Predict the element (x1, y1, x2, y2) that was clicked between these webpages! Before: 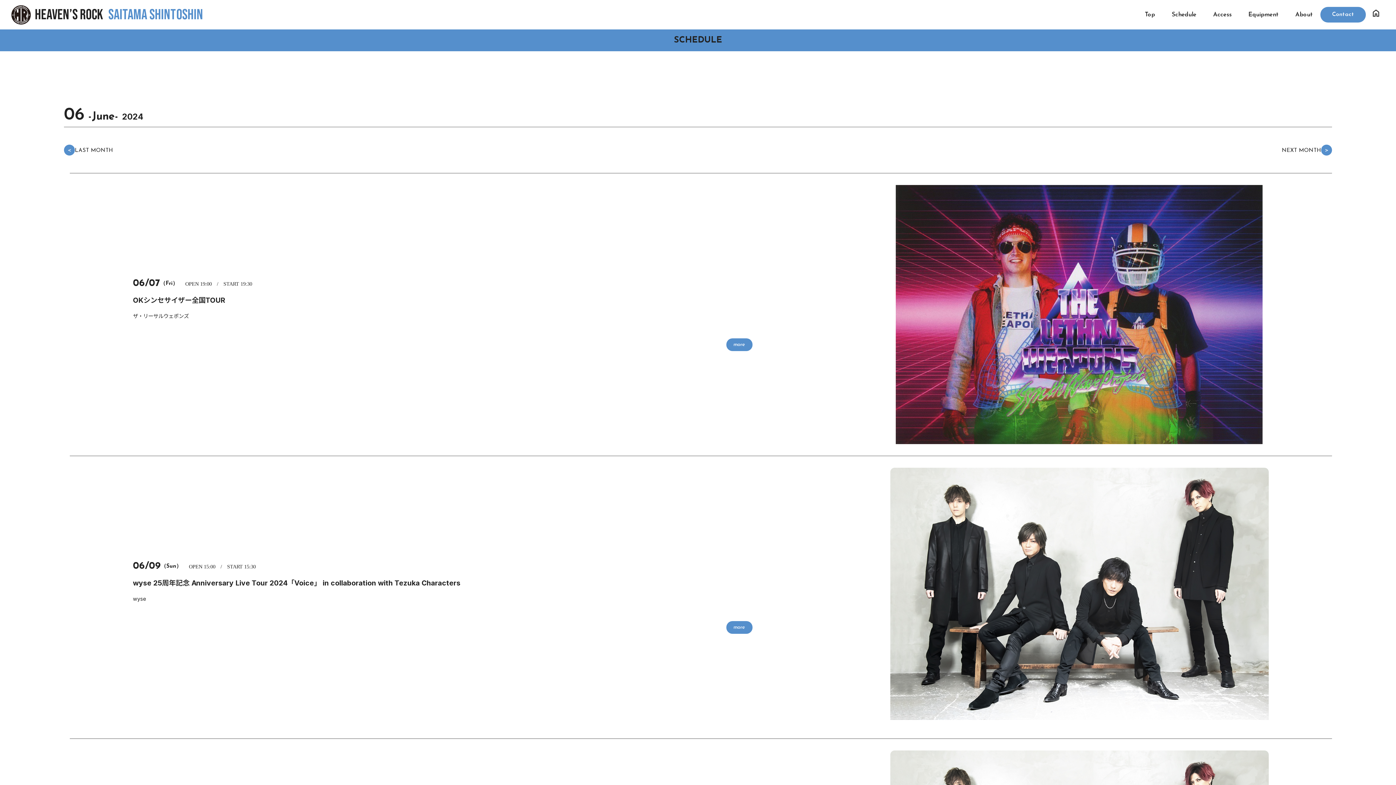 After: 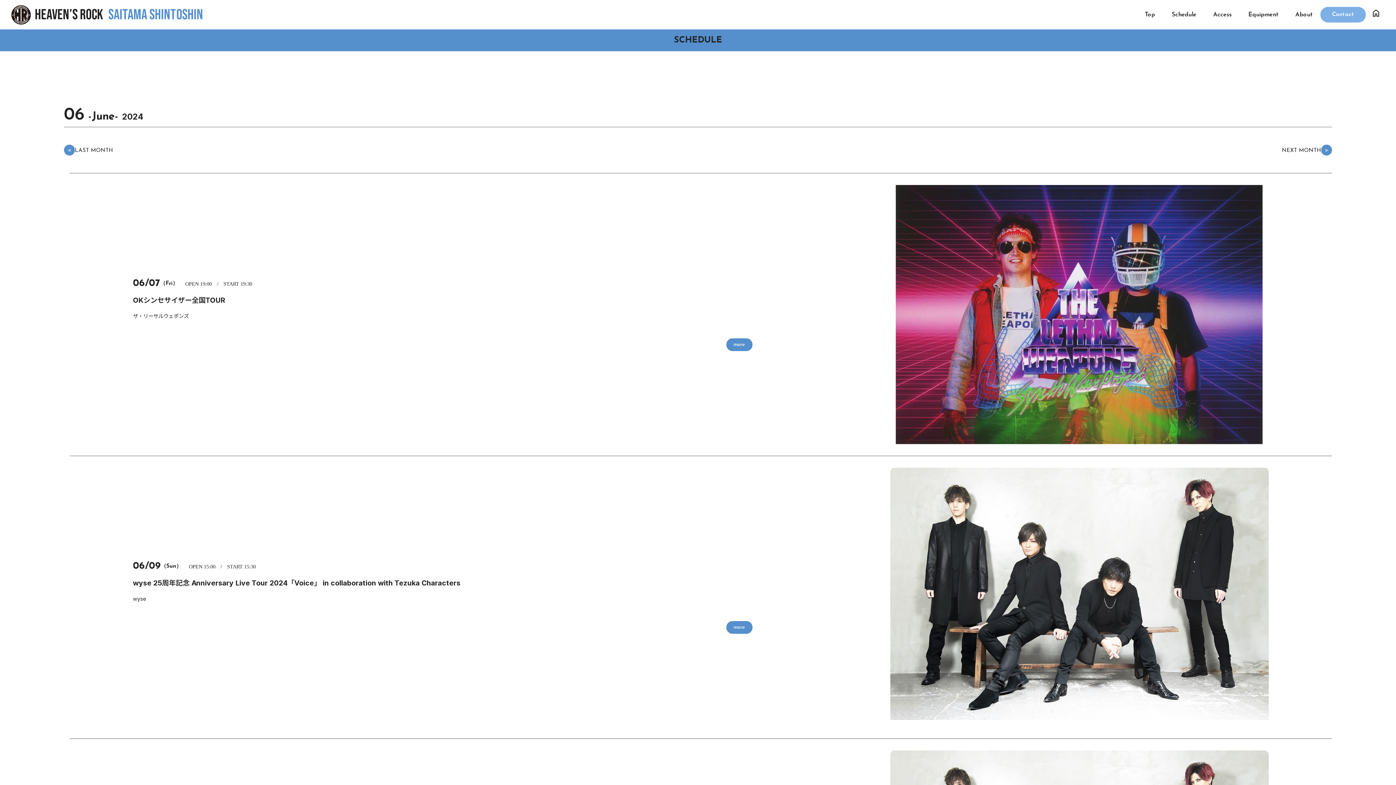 Action: bbox: (1320, 6, 1366, 22) label: Contact